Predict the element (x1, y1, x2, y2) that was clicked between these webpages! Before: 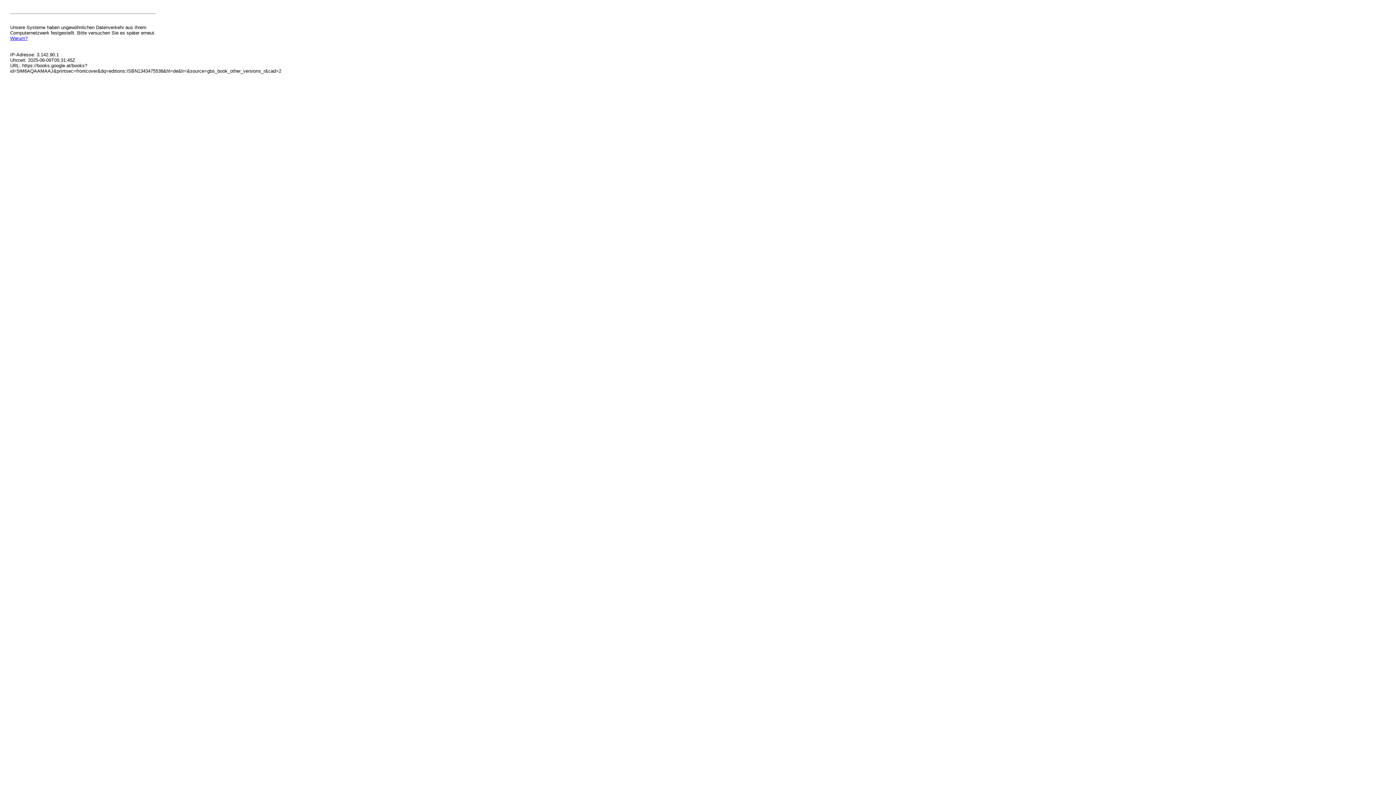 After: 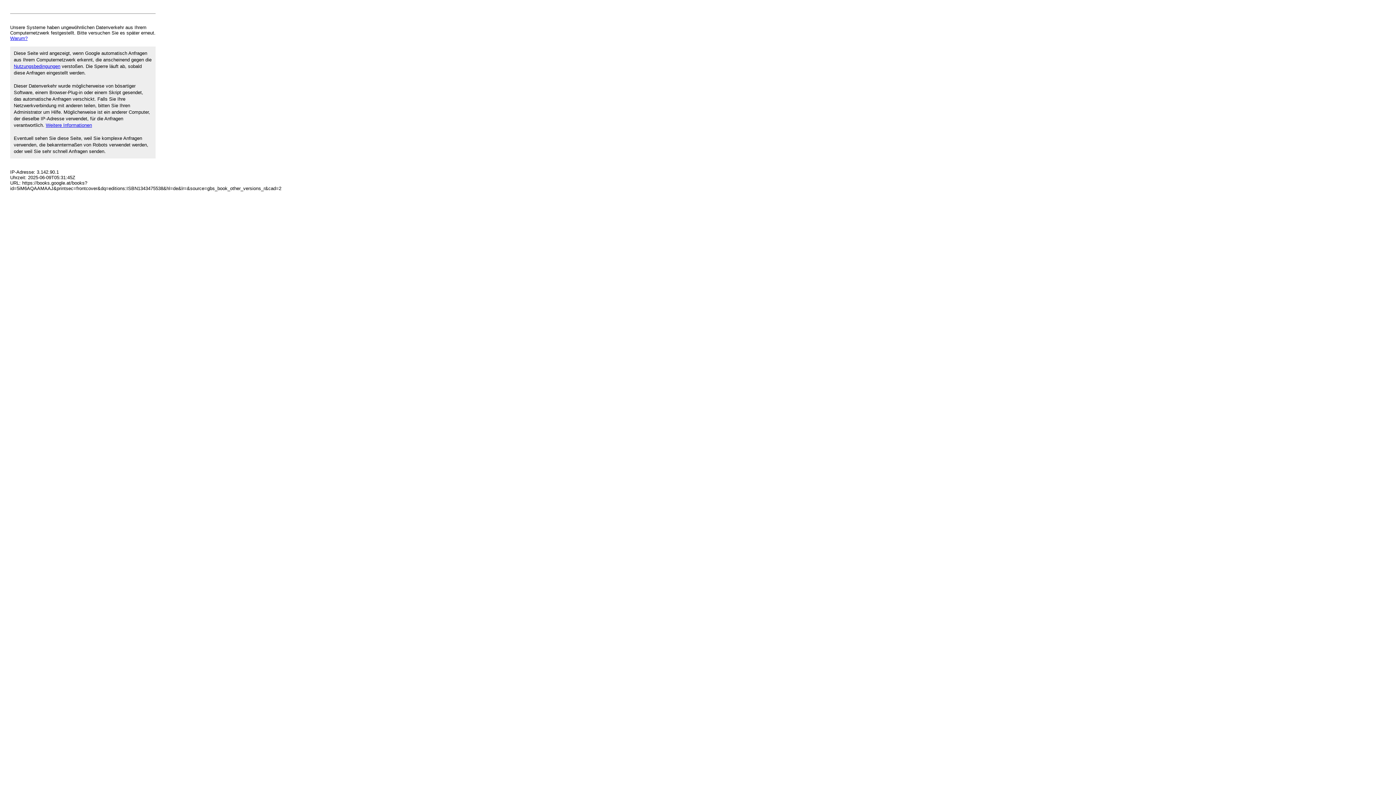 Action: label: Warum? bbox: (10, 35, 27, 41)